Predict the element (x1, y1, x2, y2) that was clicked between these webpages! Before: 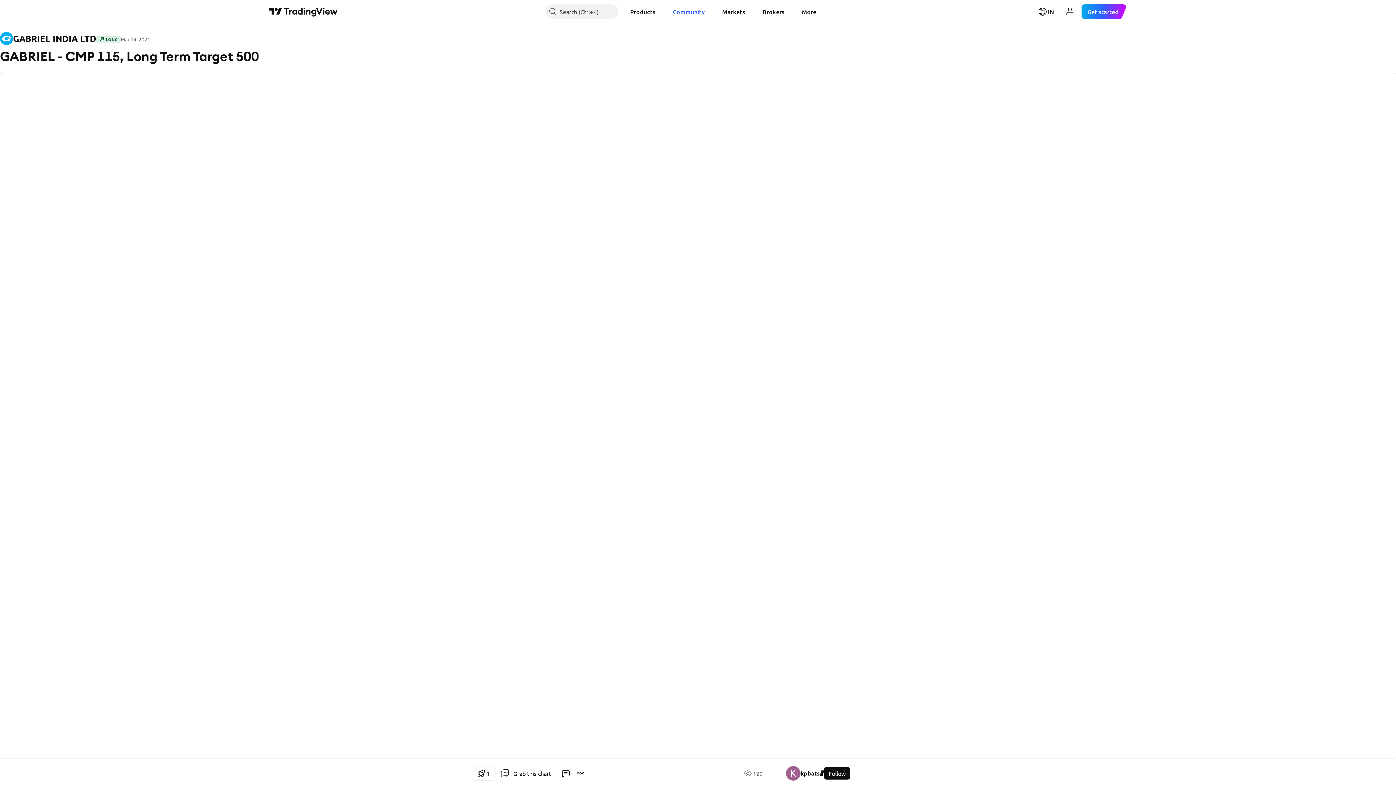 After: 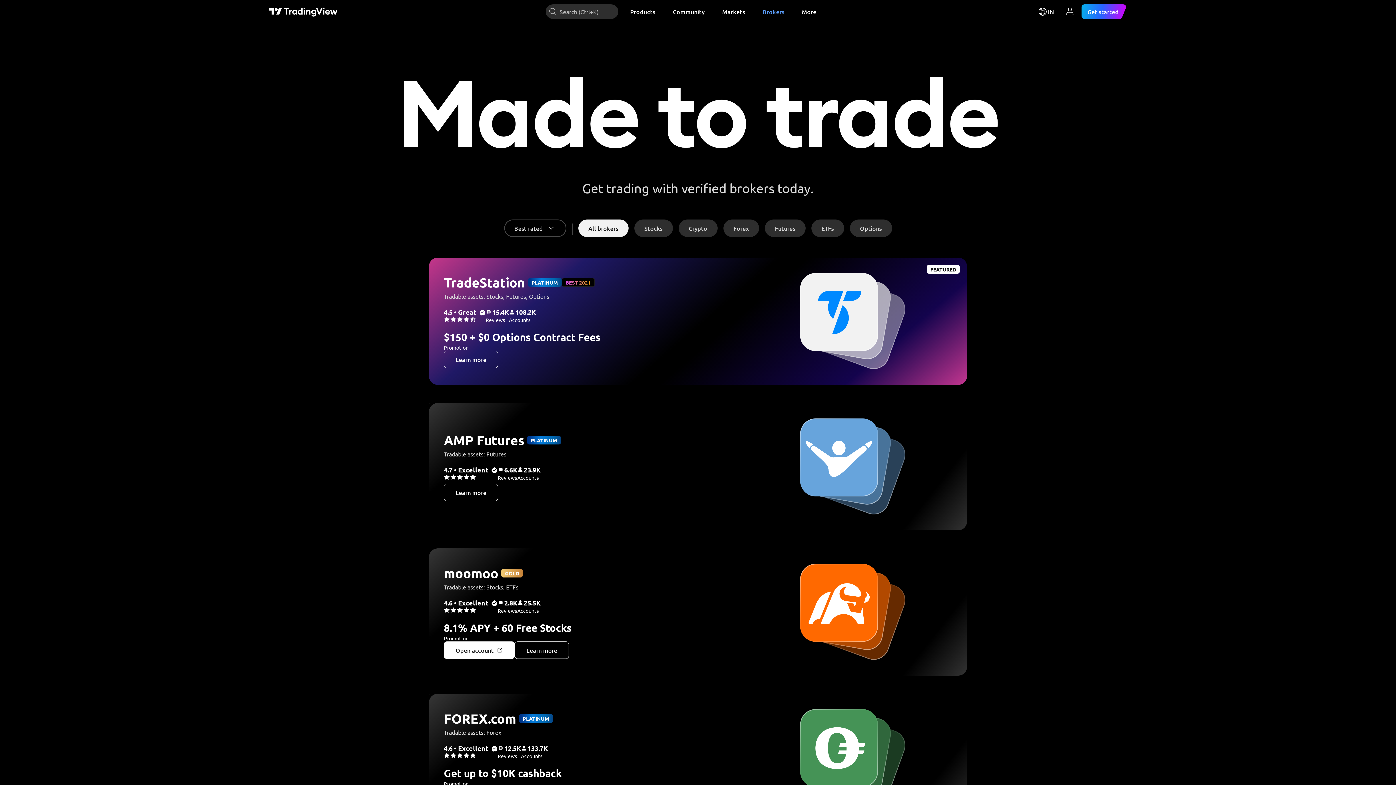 Action: label: Brokers bbox: (756, 4, 790, 18)